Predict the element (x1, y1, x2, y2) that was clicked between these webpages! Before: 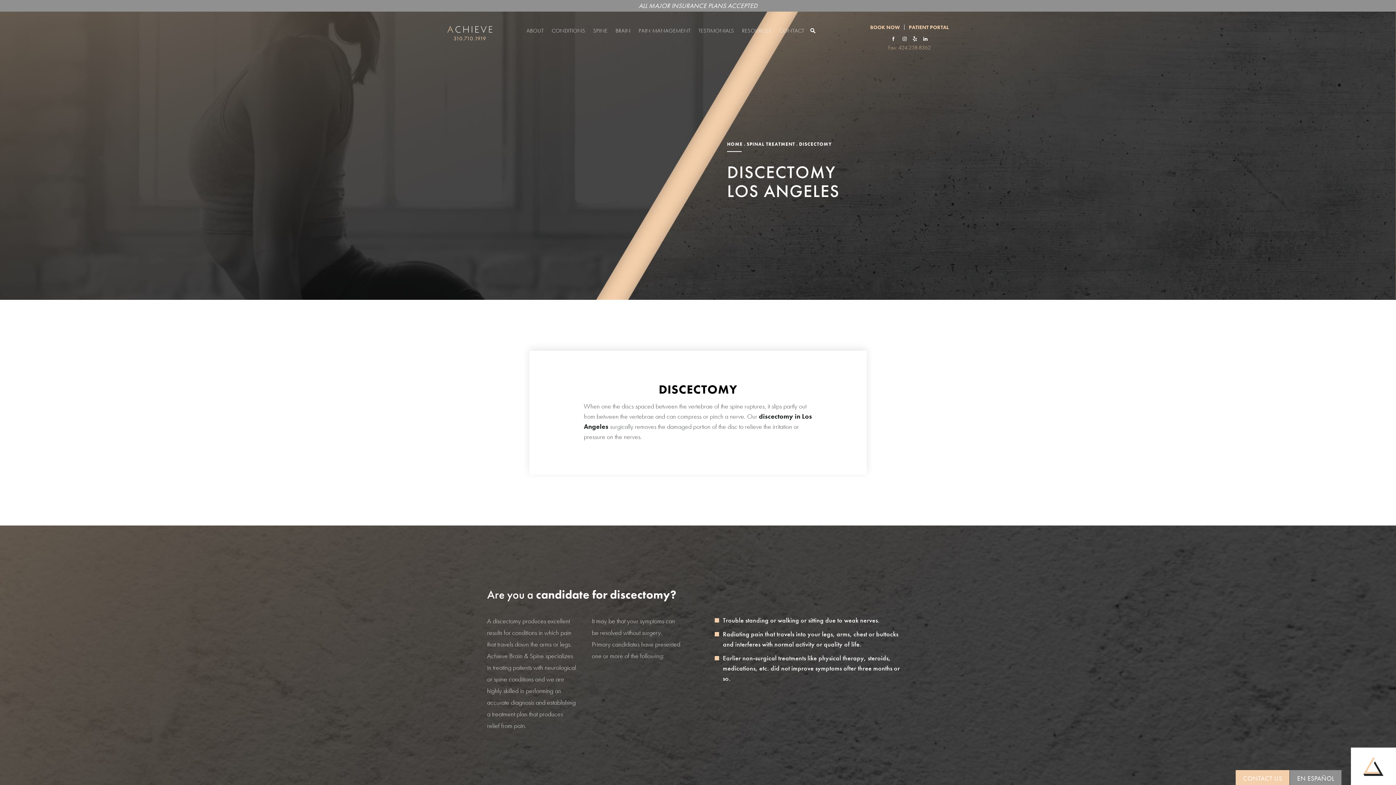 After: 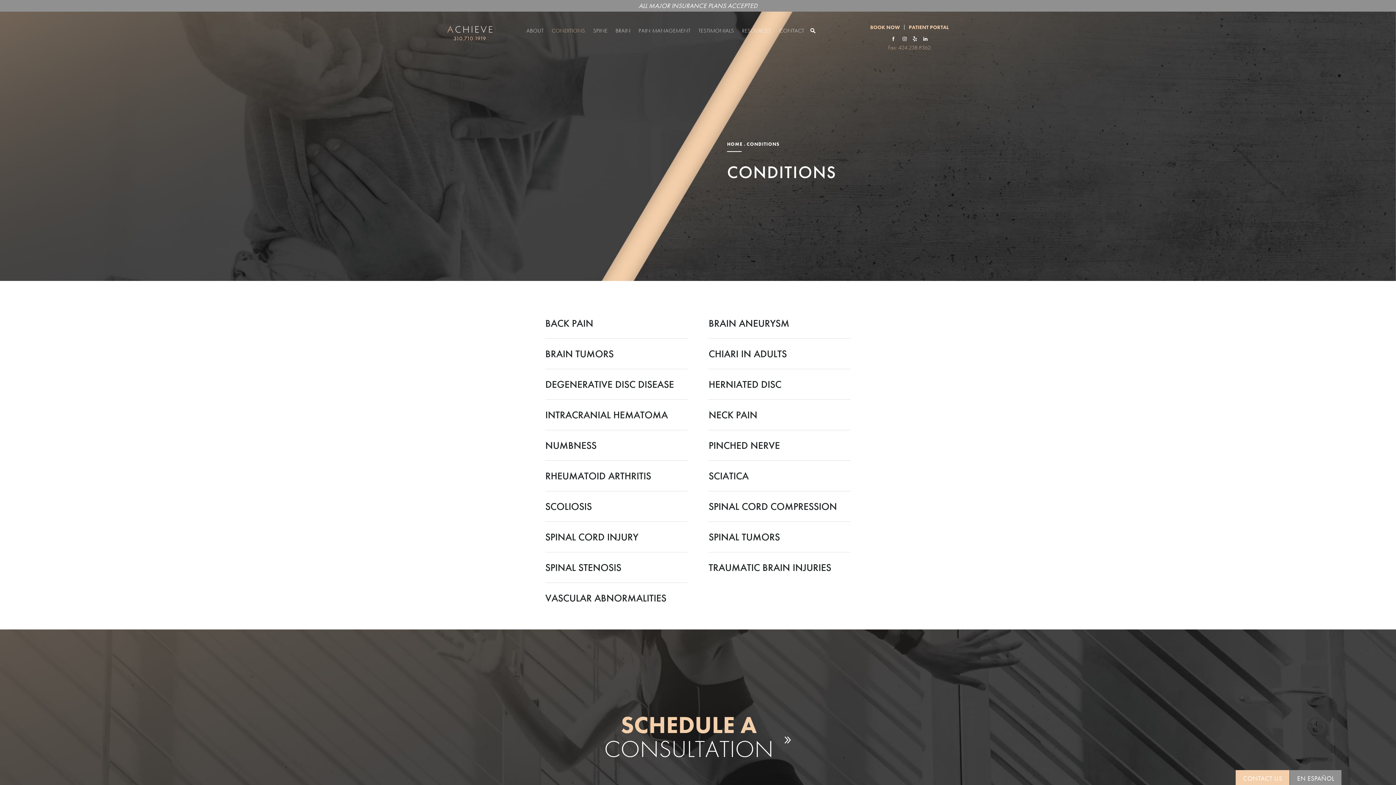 Action: bbox: (550, 18, 587, 42) label: CONDITIONS